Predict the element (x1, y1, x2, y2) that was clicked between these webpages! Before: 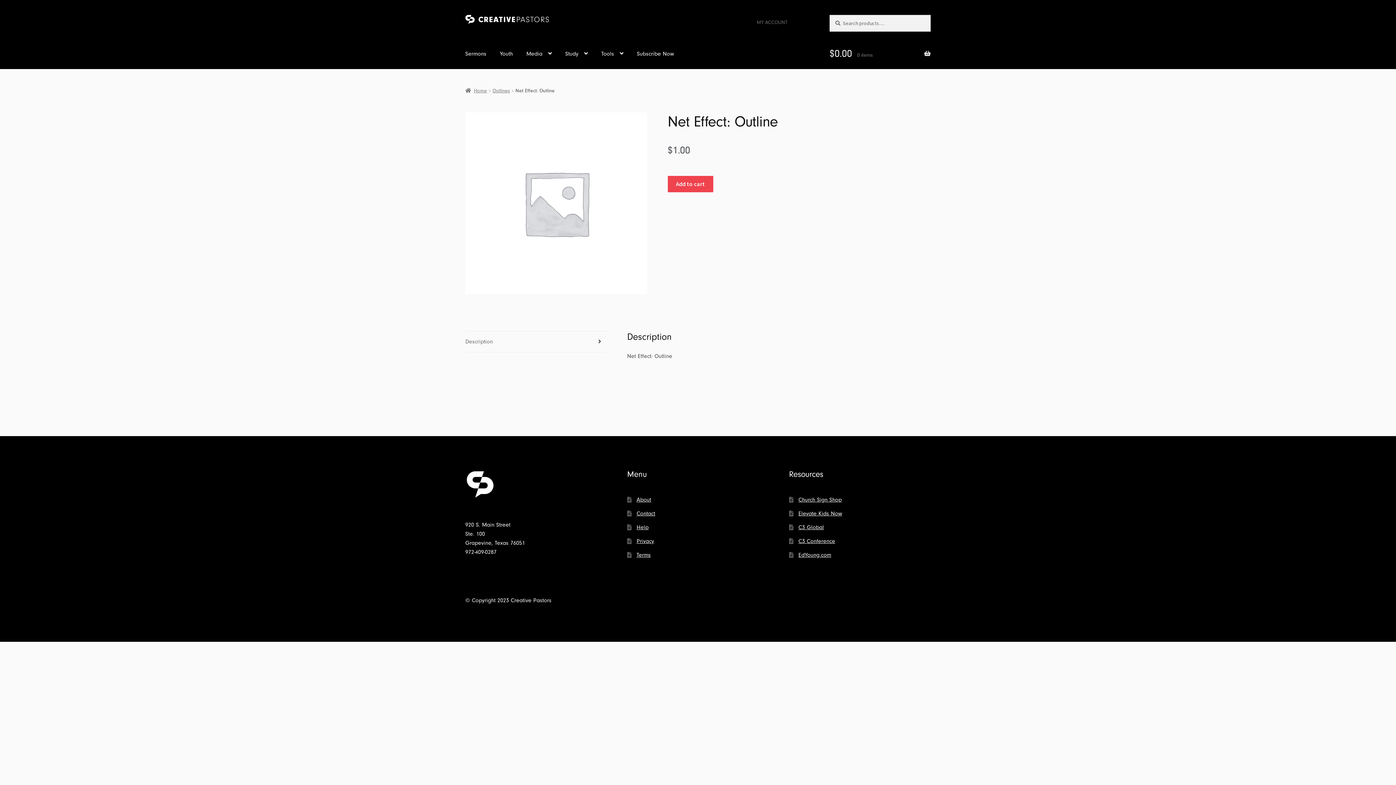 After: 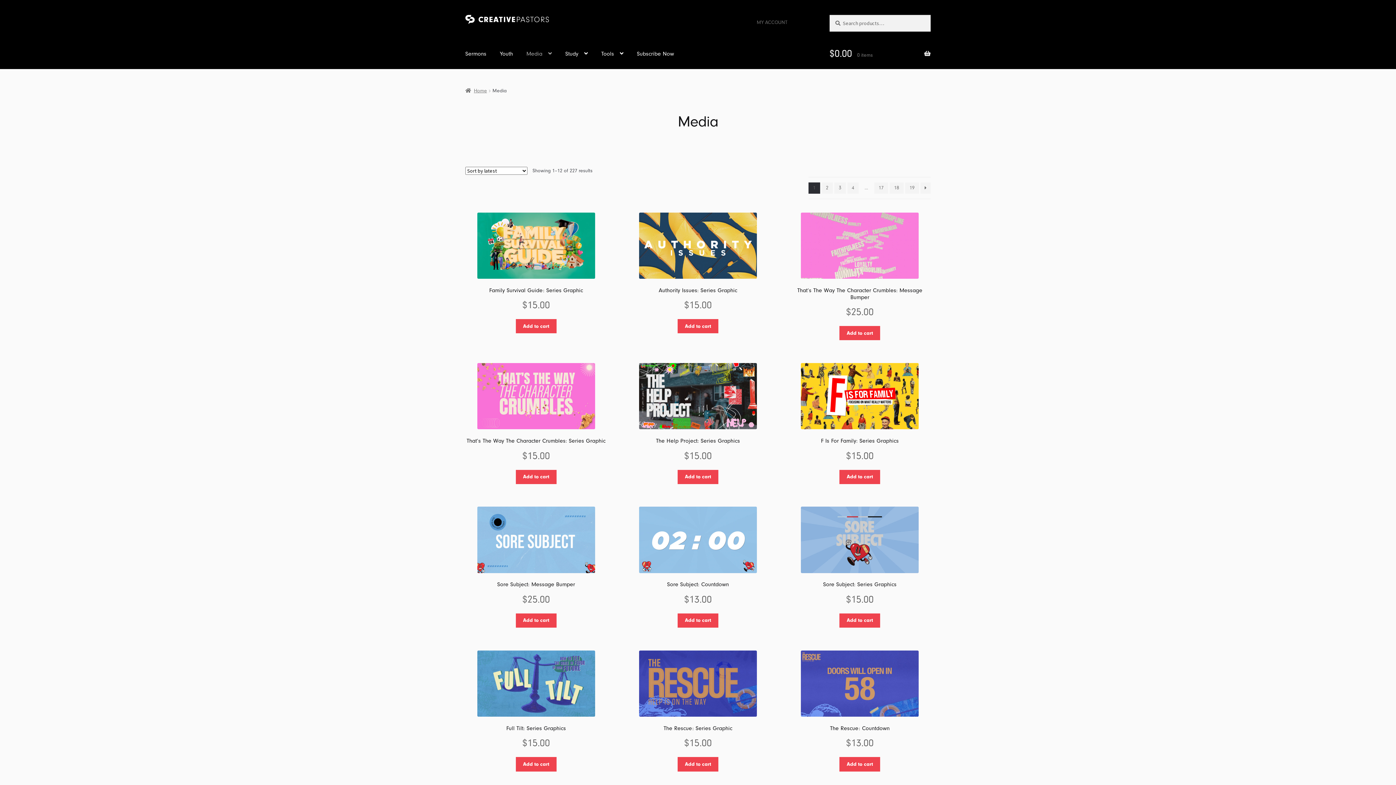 Action: bbox: (520, 39, 557, 67) label: Media